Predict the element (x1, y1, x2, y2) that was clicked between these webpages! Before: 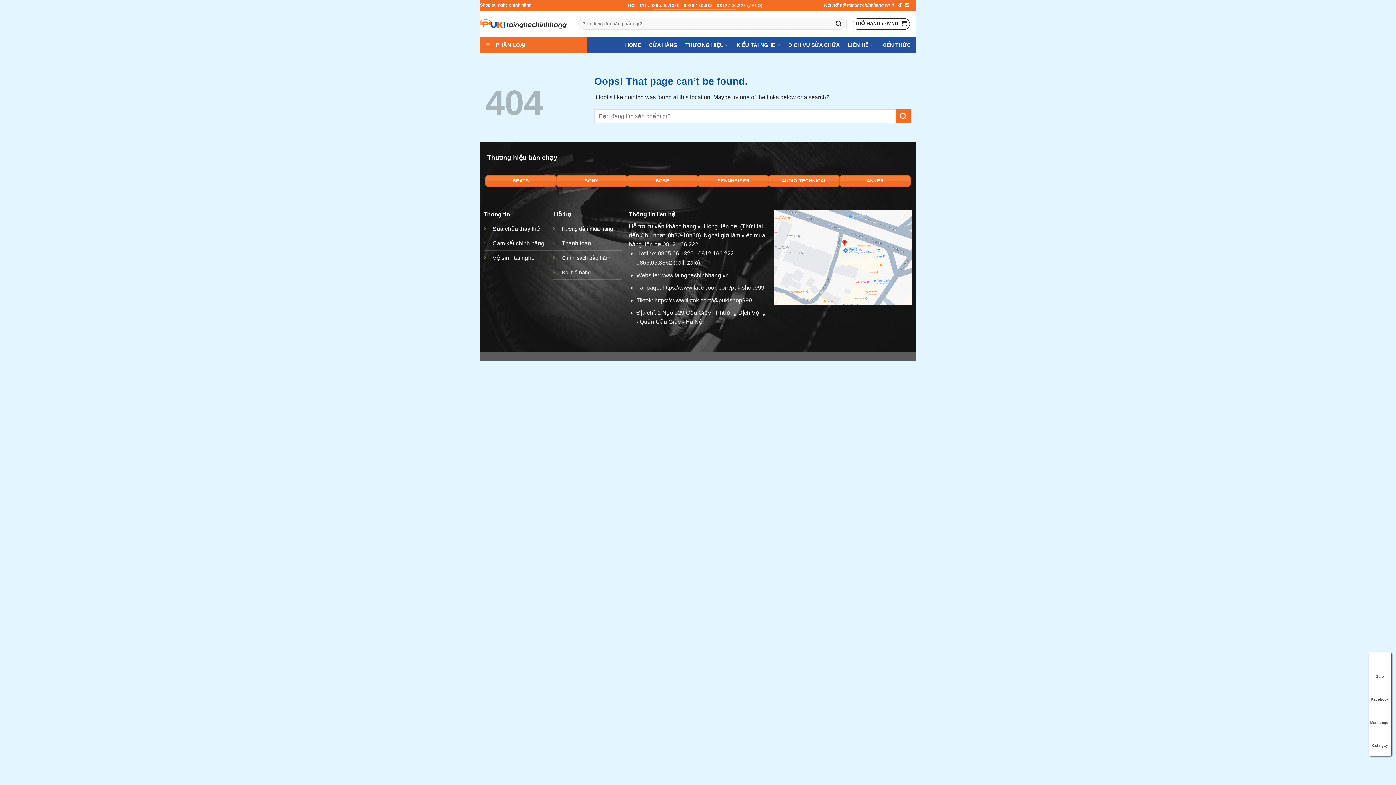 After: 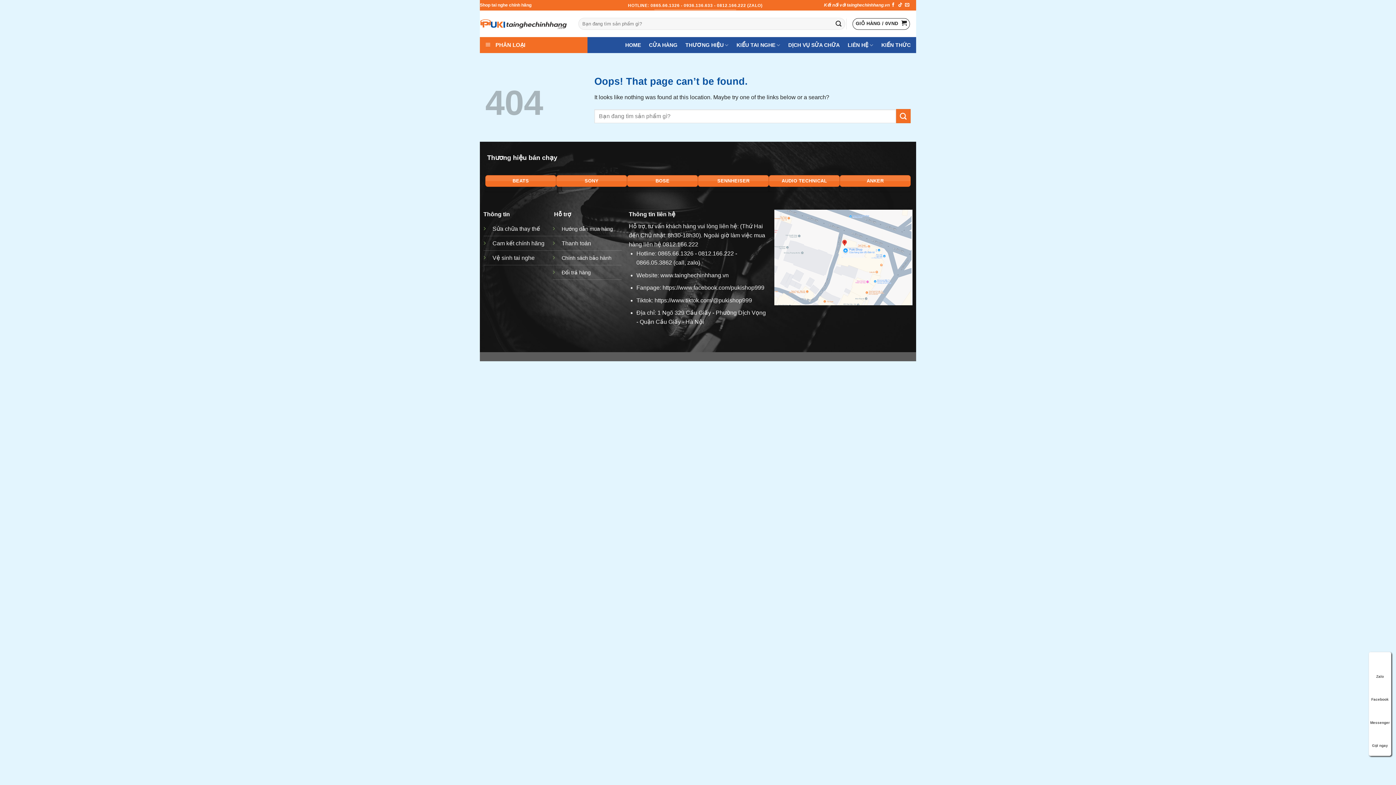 Action: bbox: (1369, 729, 1391, 748) label: Gọi ngay